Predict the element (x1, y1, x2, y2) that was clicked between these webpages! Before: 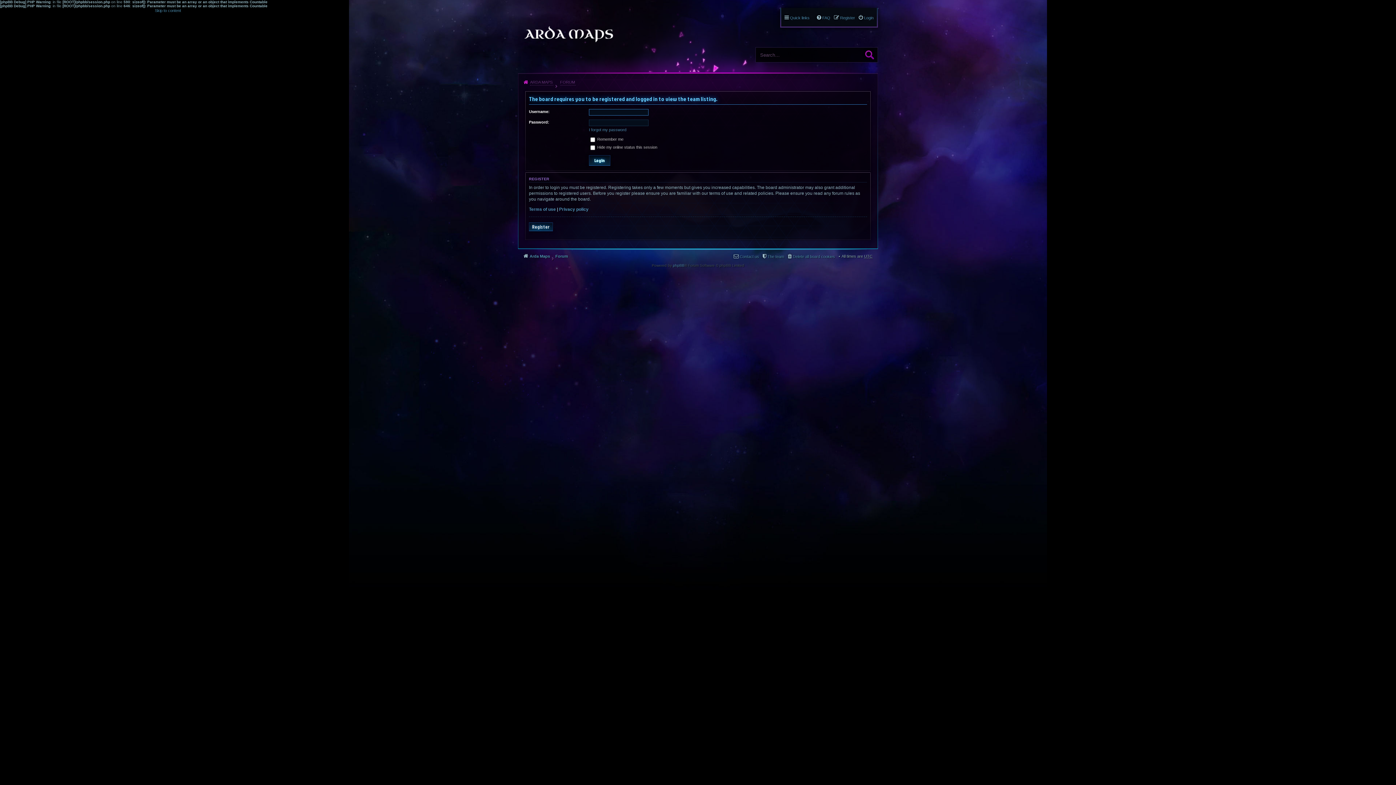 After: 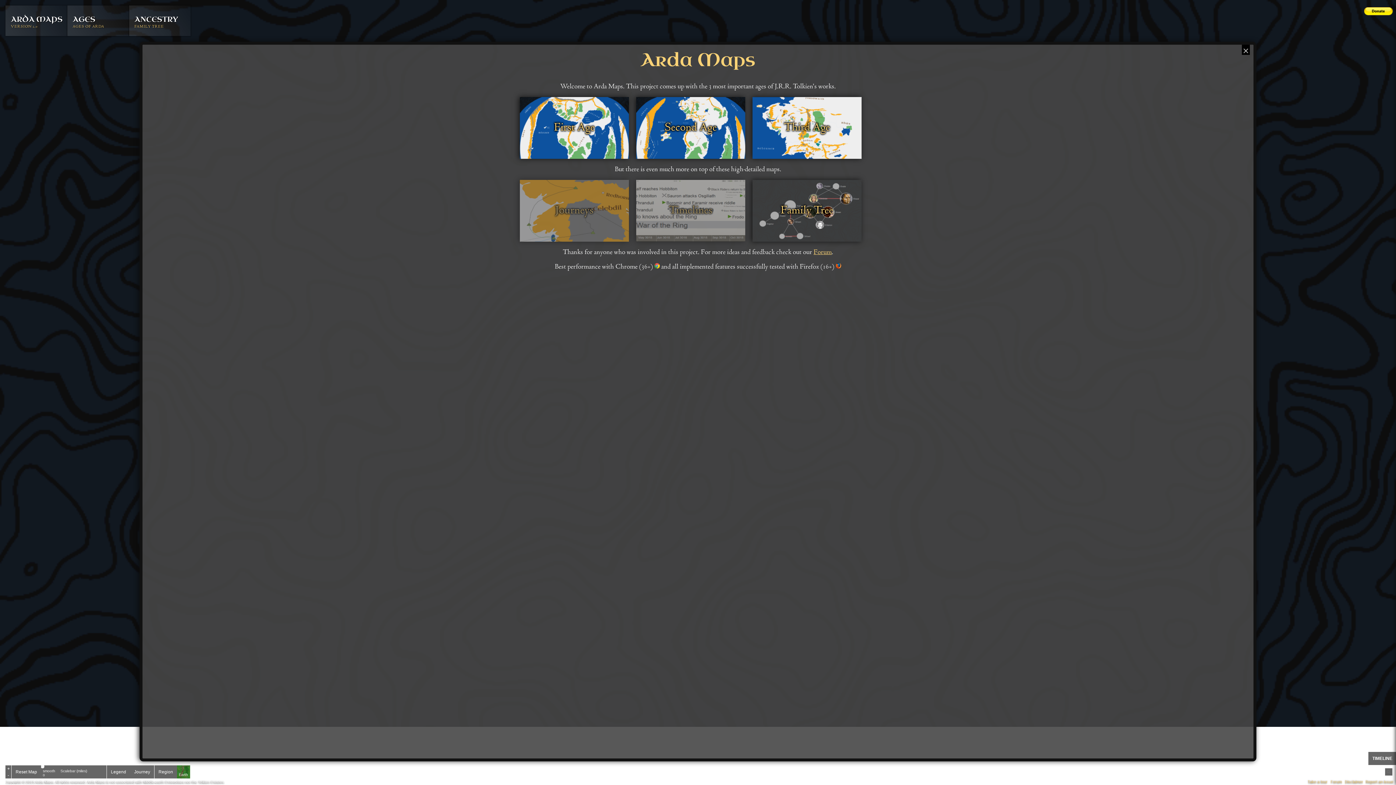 Action: label: Arda Maps bbox: (523, 251, 550, 260)